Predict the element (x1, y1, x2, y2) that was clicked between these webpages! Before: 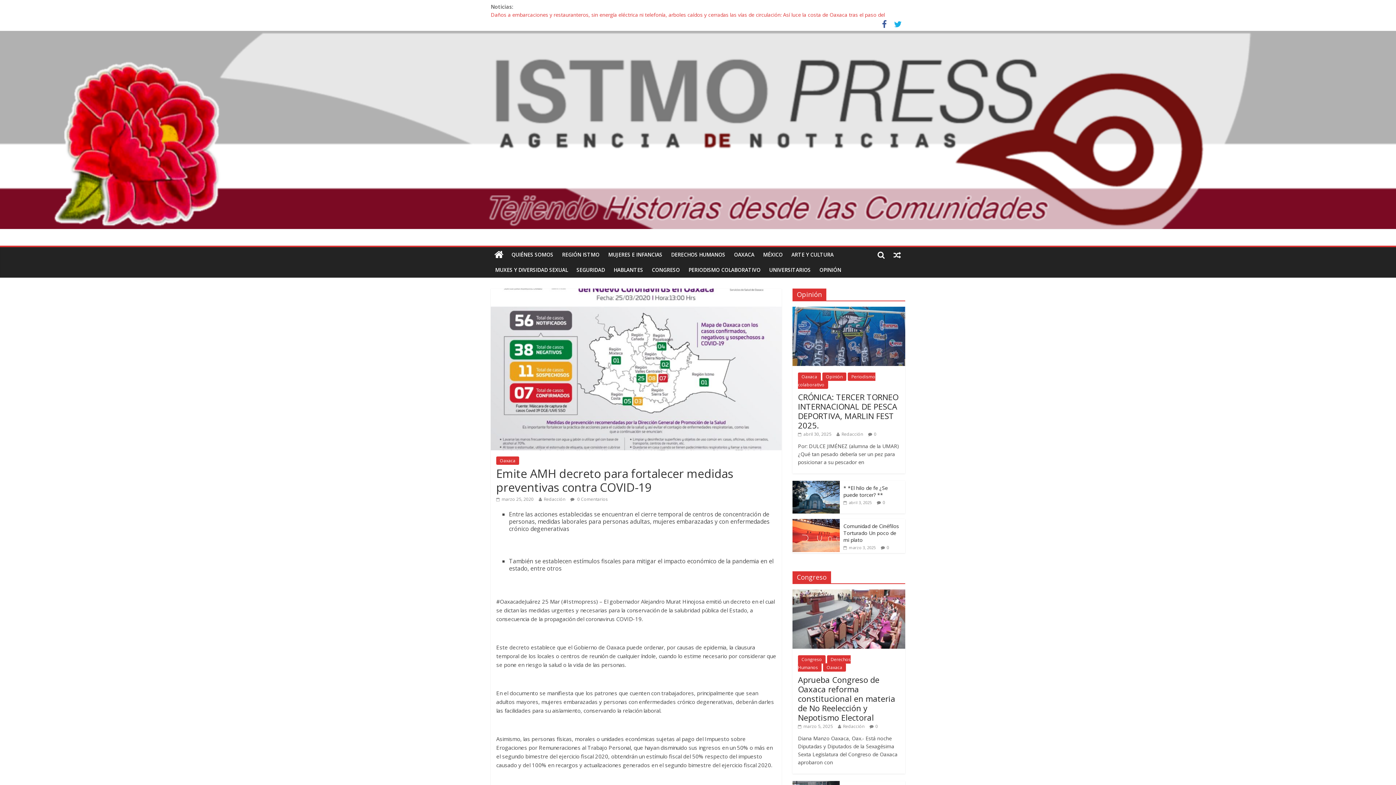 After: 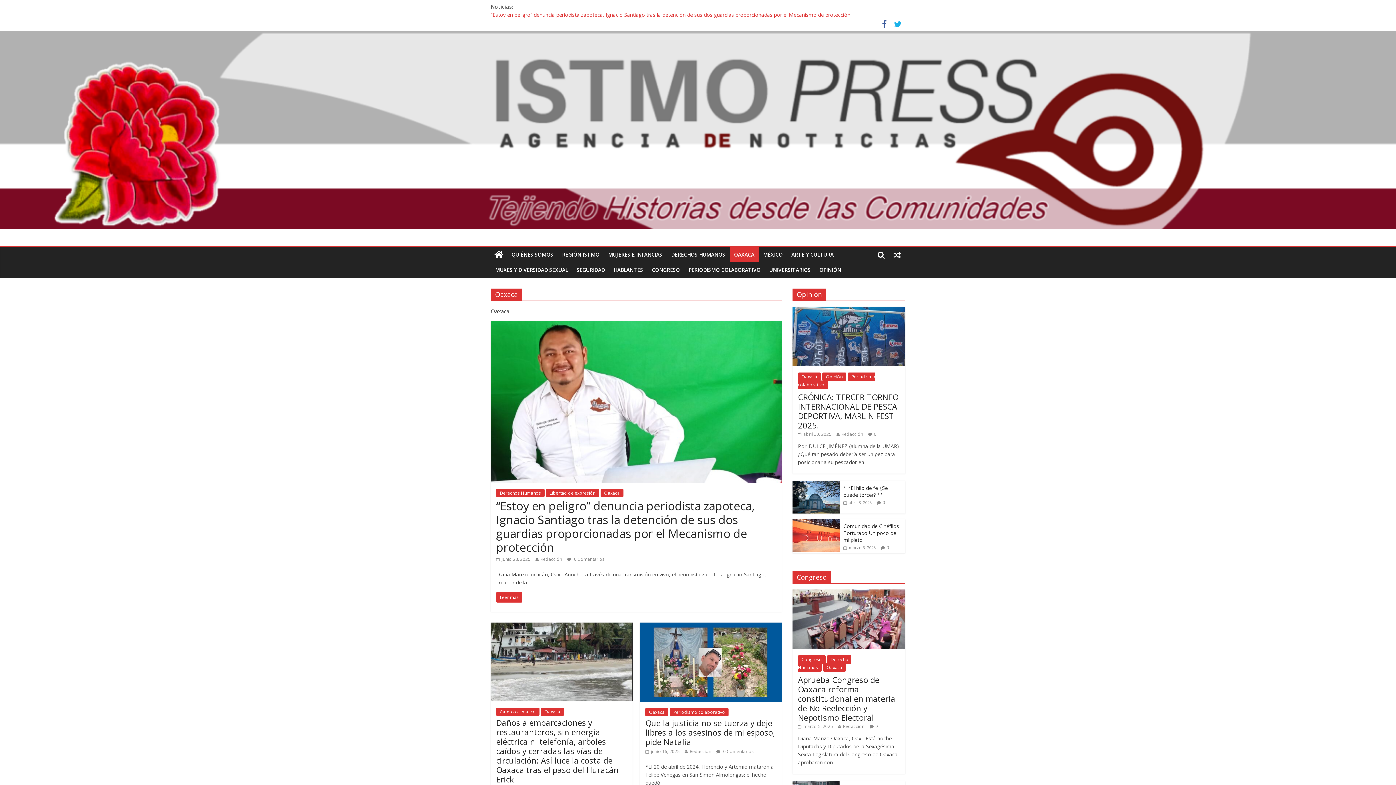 Action: label: OAXACA bbox: (729, 247, 758, 262)